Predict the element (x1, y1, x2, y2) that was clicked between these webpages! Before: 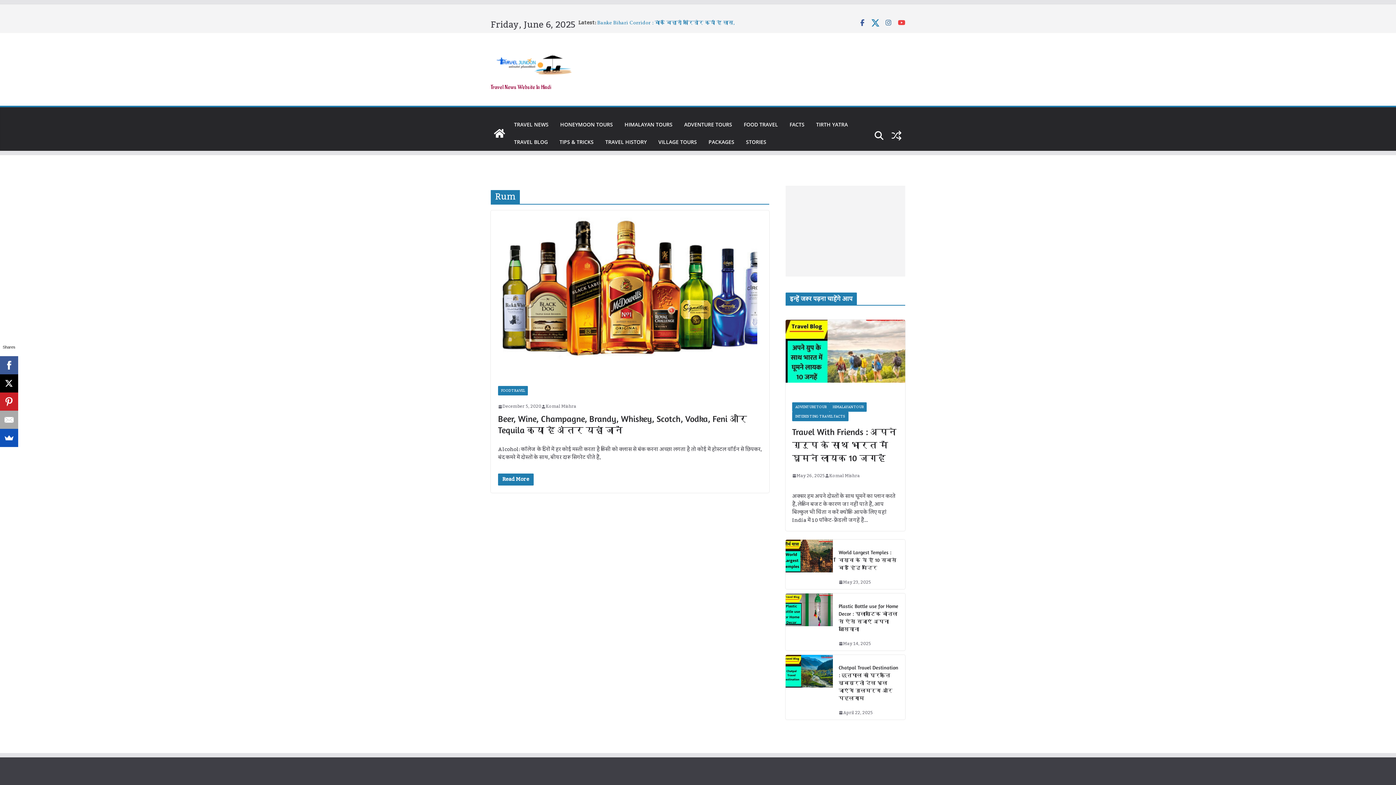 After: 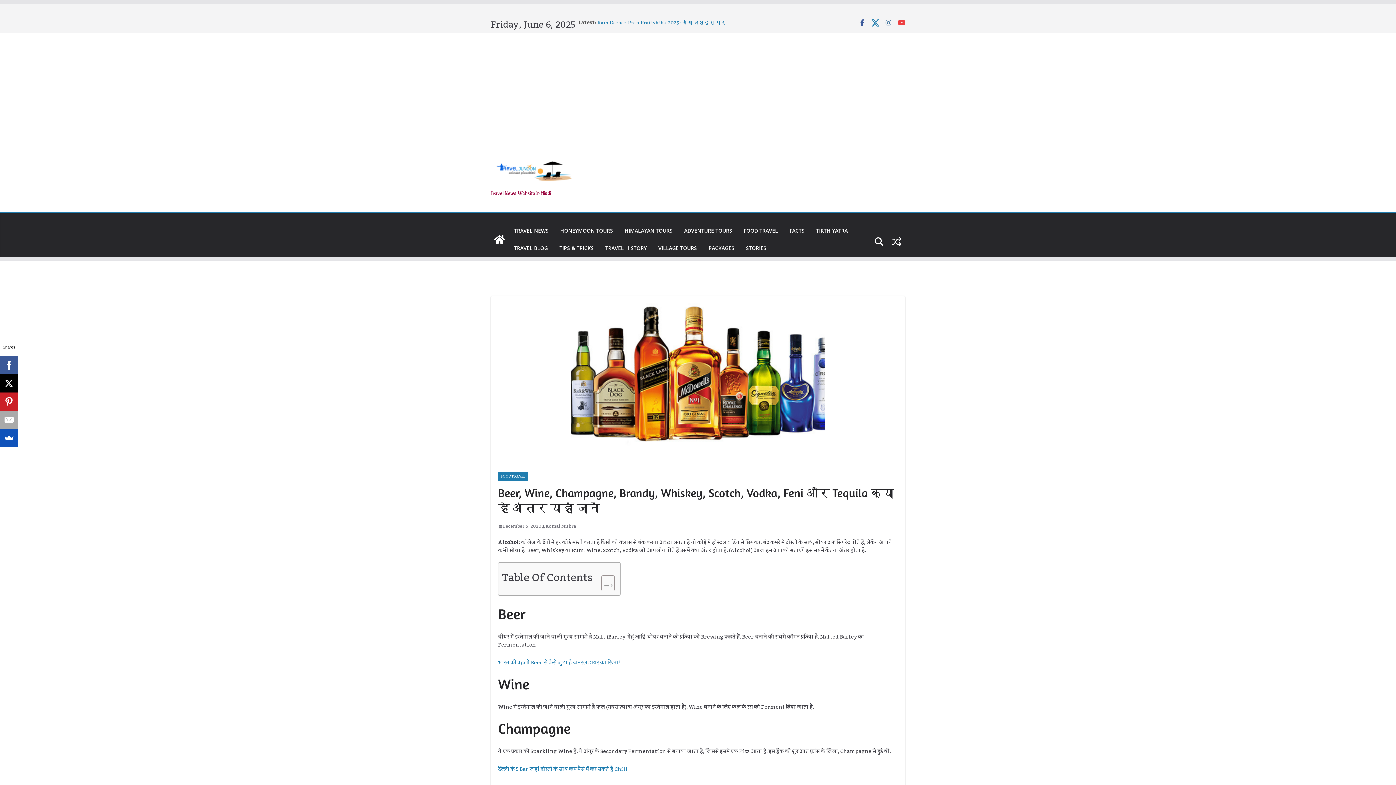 Action: bbox: (490, 214, 769, 365)